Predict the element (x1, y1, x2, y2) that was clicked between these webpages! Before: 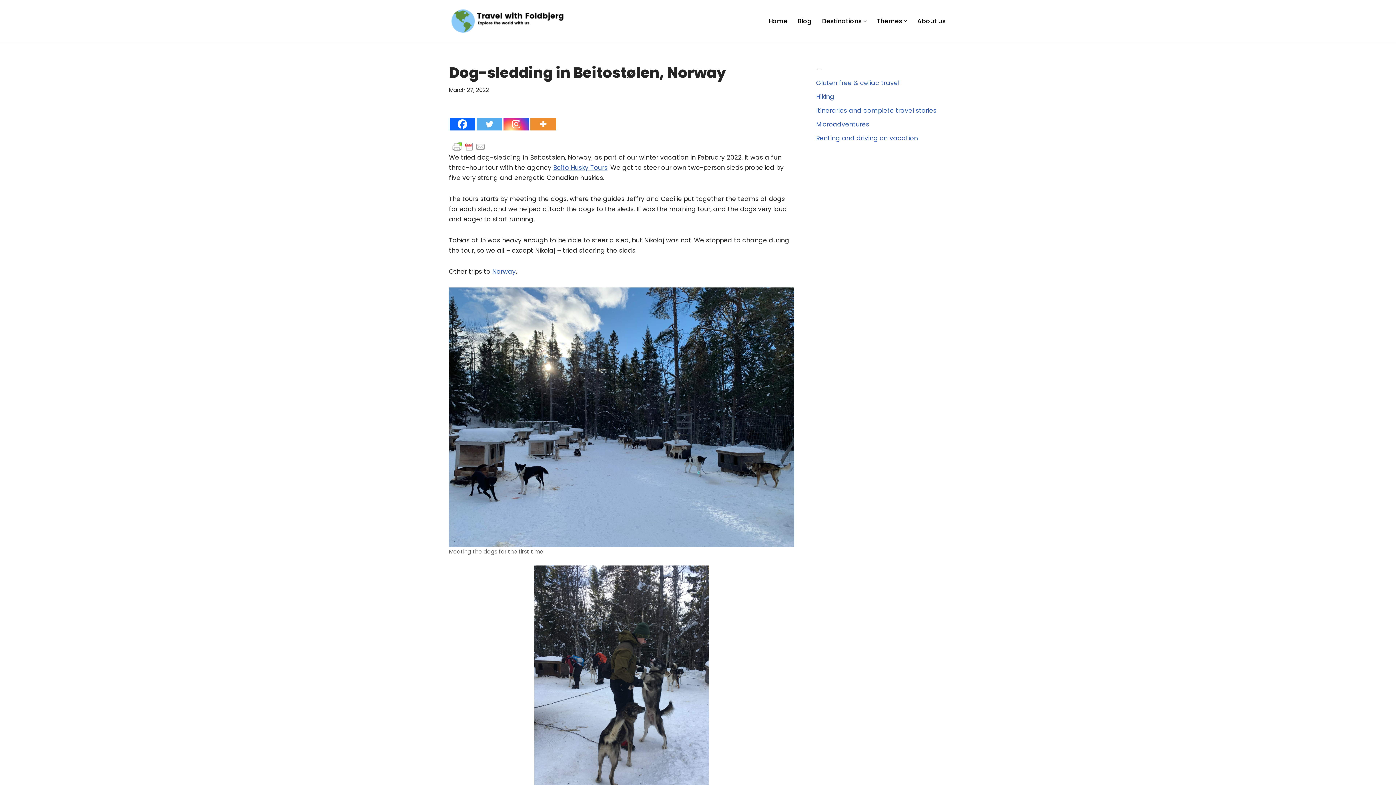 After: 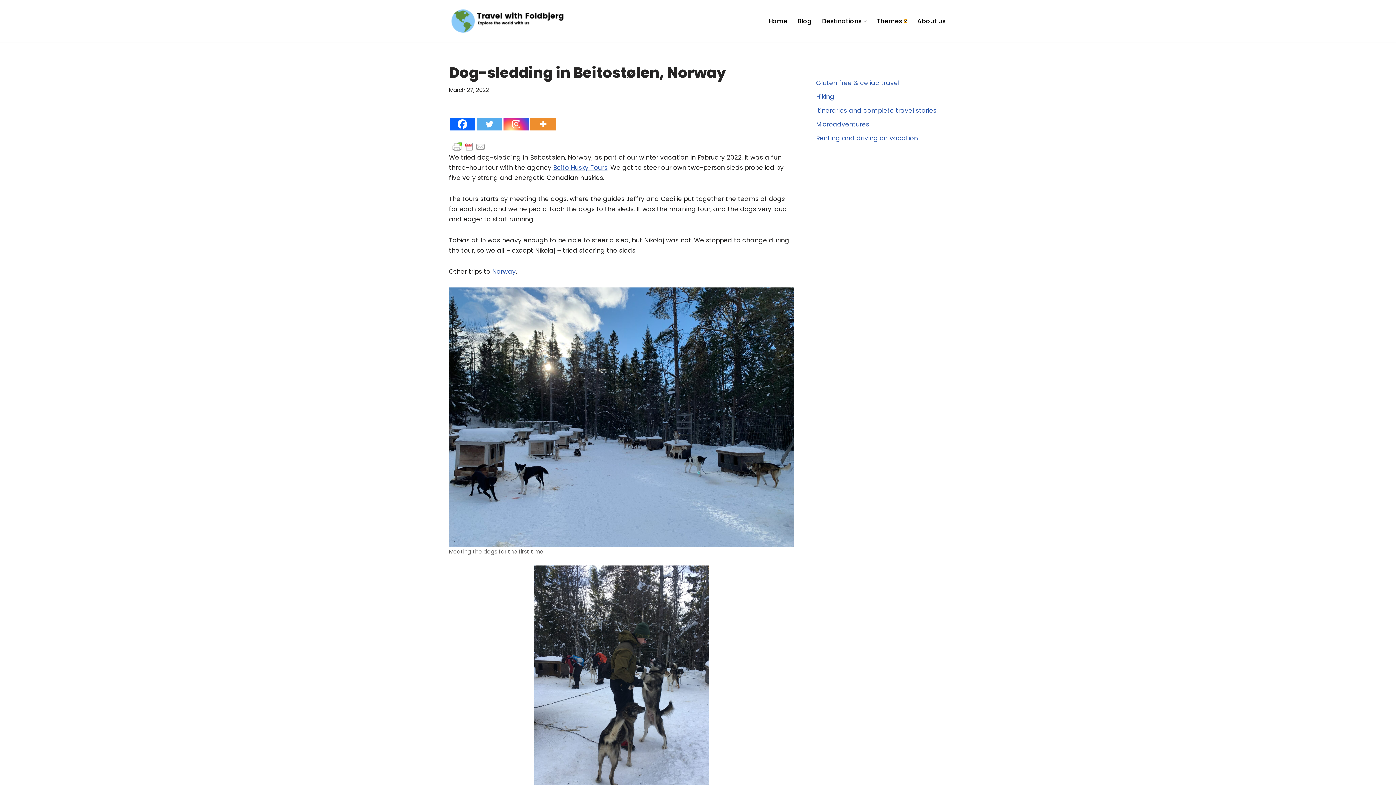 Action: label: Open Submenu bbox: (904, 19, 907, 22)